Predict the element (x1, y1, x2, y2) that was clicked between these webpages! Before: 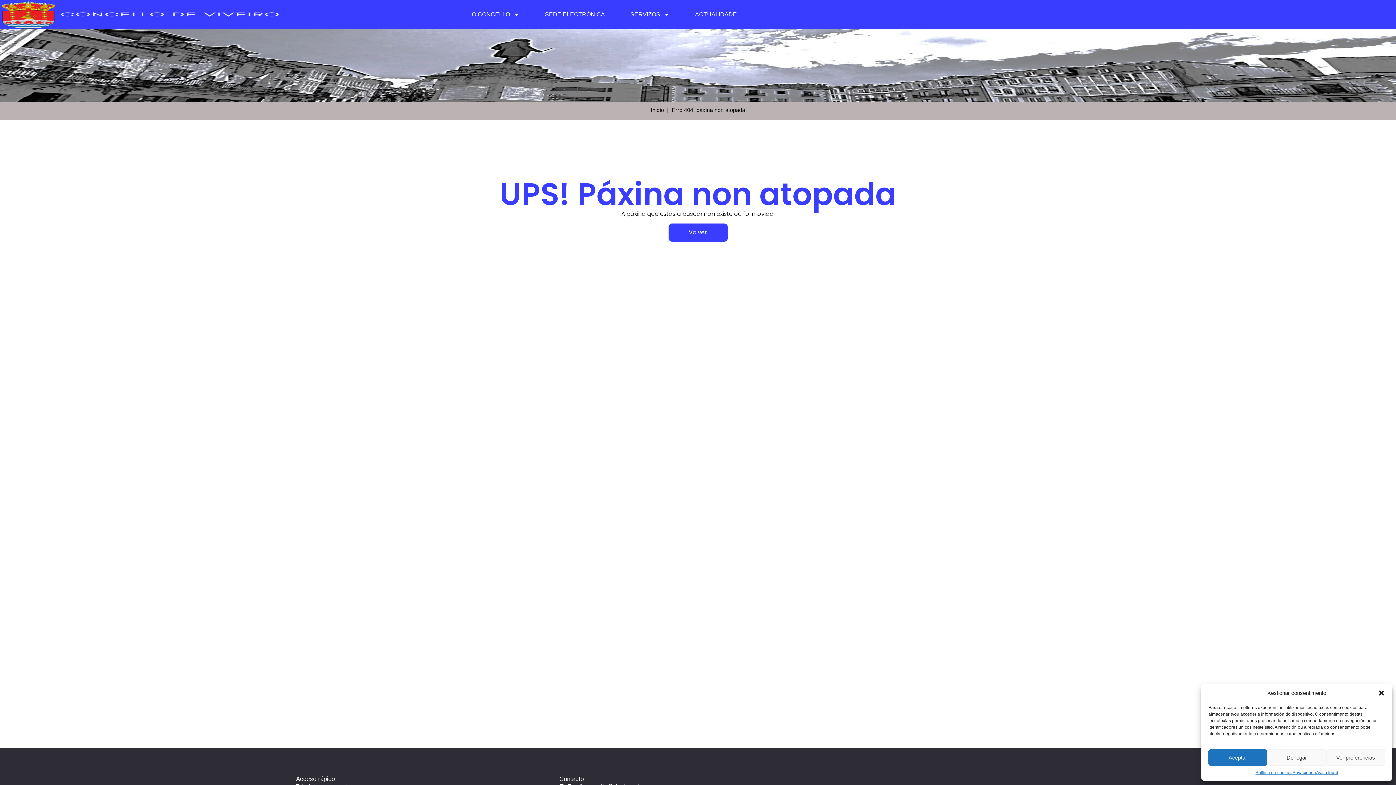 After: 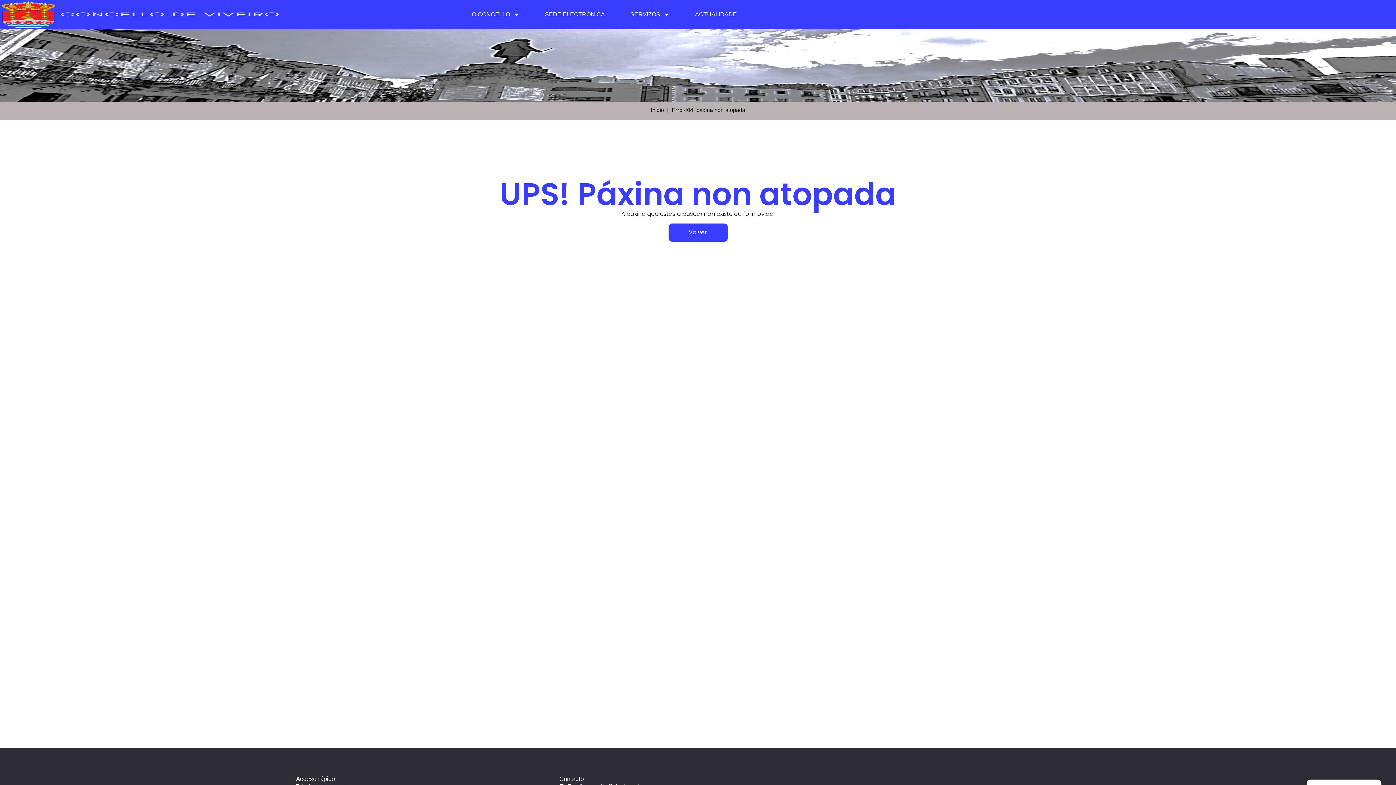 Action: label: Aceptar bbox: (1208, 749, 1267, 766)